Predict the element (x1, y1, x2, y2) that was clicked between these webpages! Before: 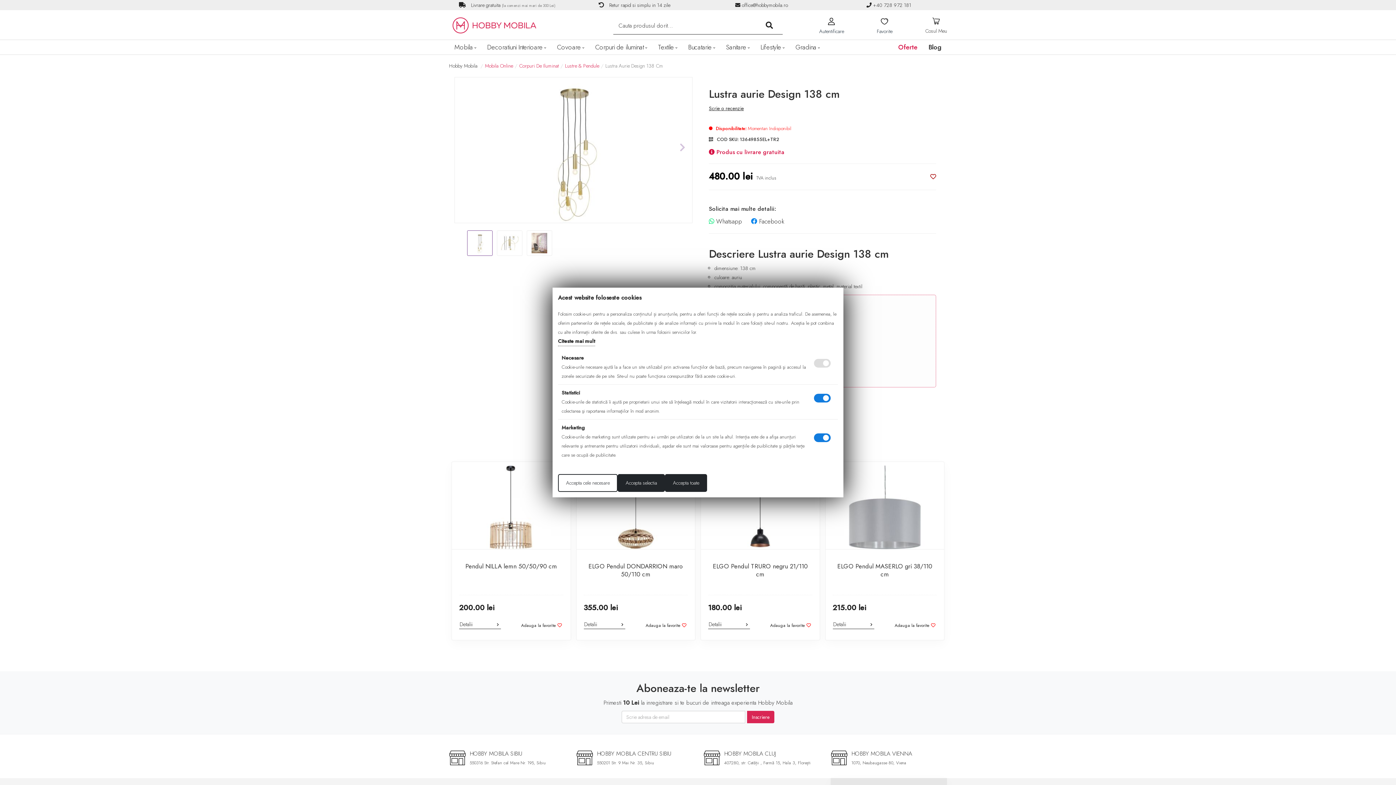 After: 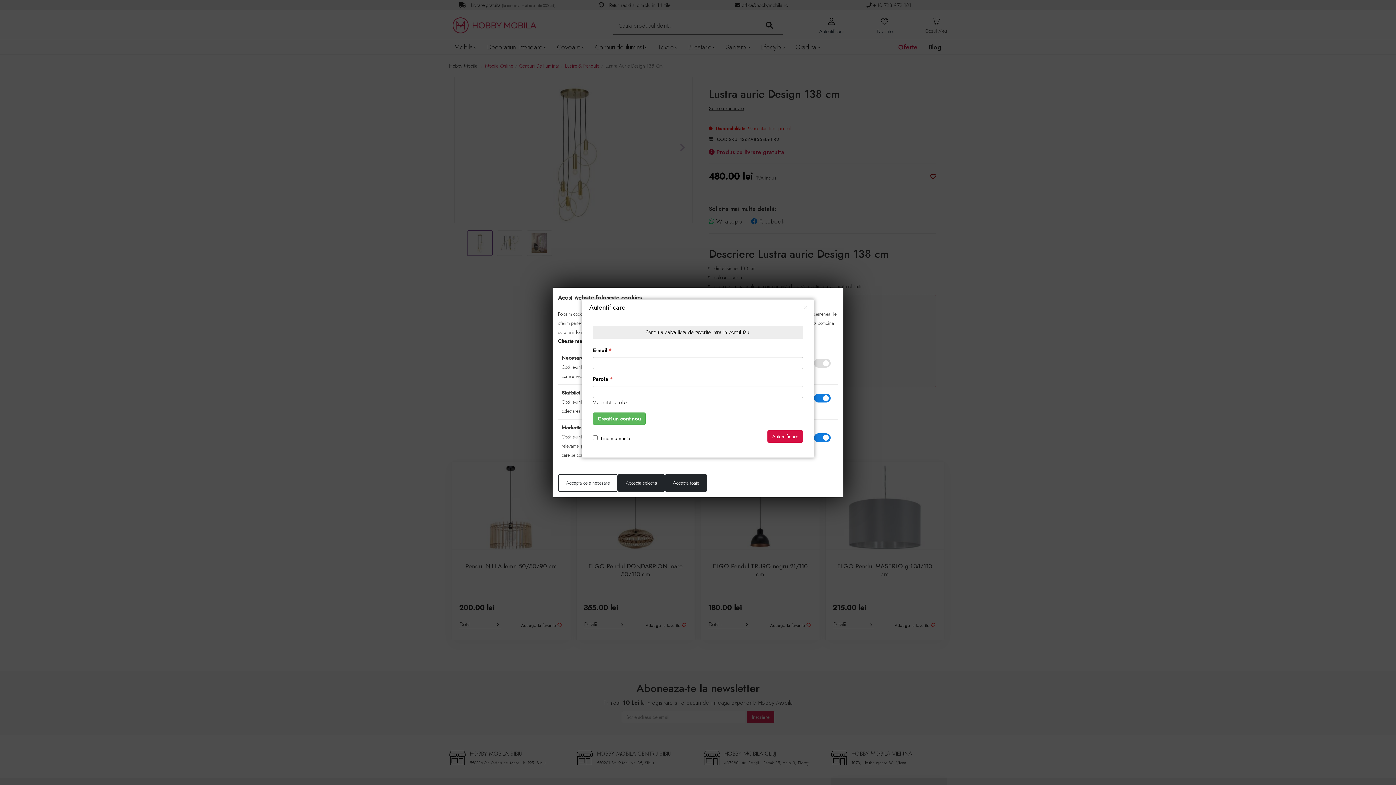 Action: label: Adauga la favorite bbox: (513, 621, 563, 629)